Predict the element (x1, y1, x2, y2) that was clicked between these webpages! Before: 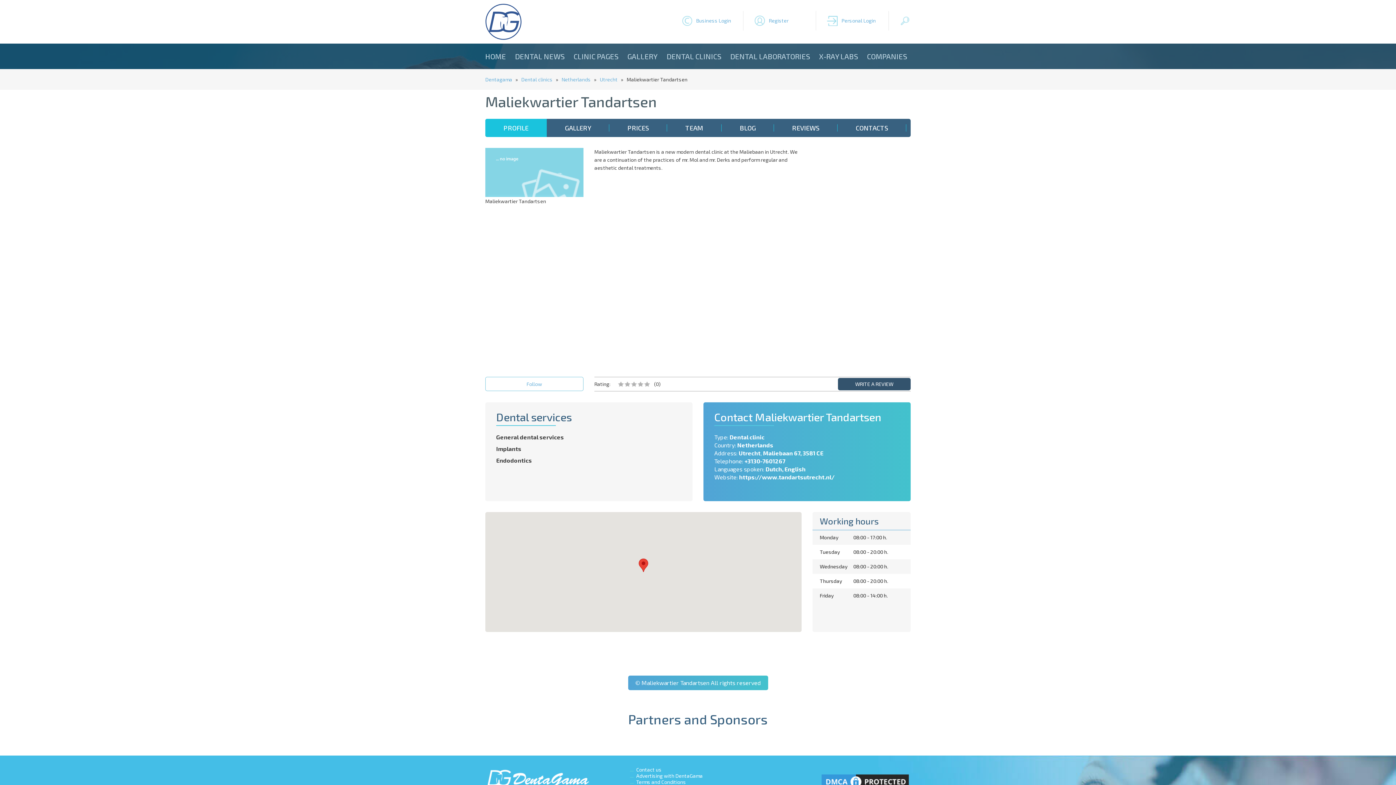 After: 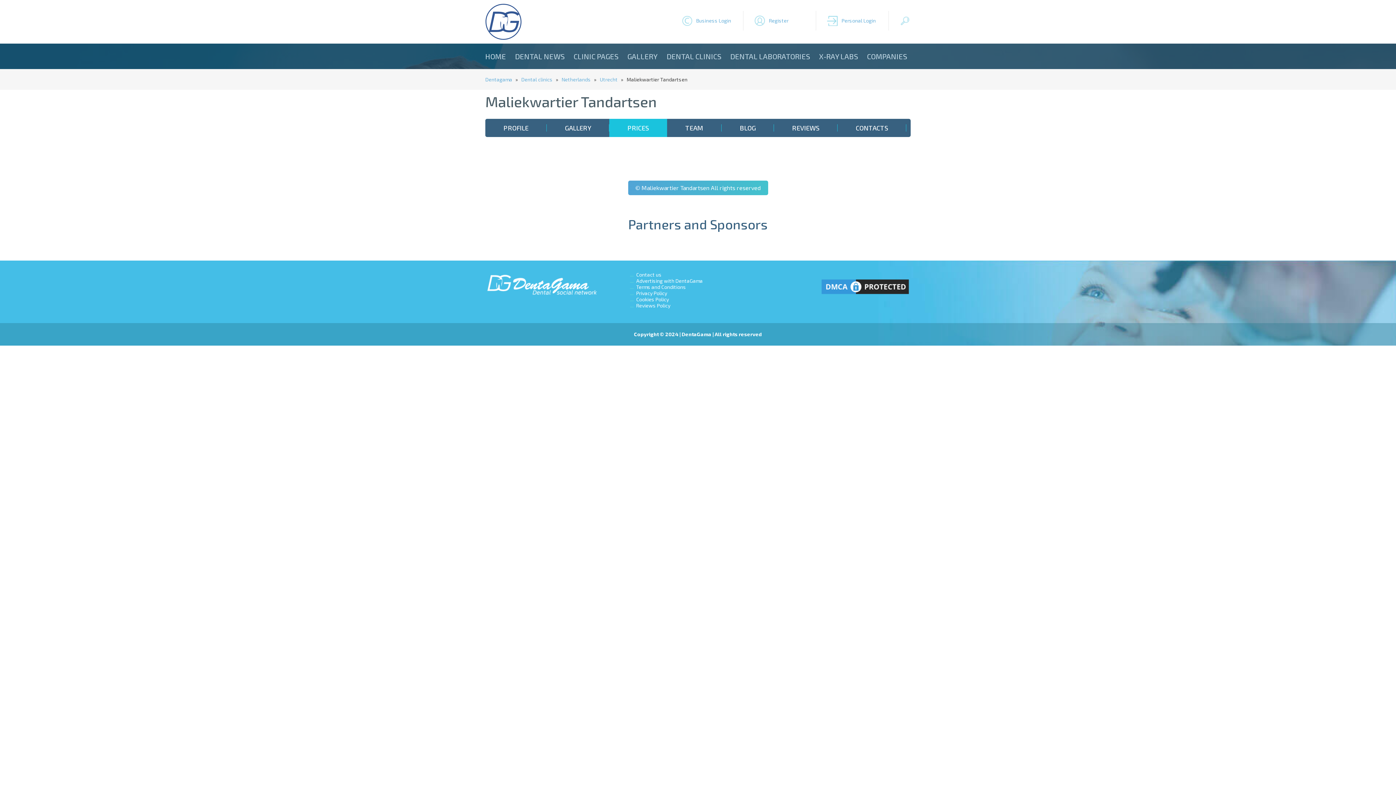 Action: bbox: (609, 118, 667, 137) label: PRICES